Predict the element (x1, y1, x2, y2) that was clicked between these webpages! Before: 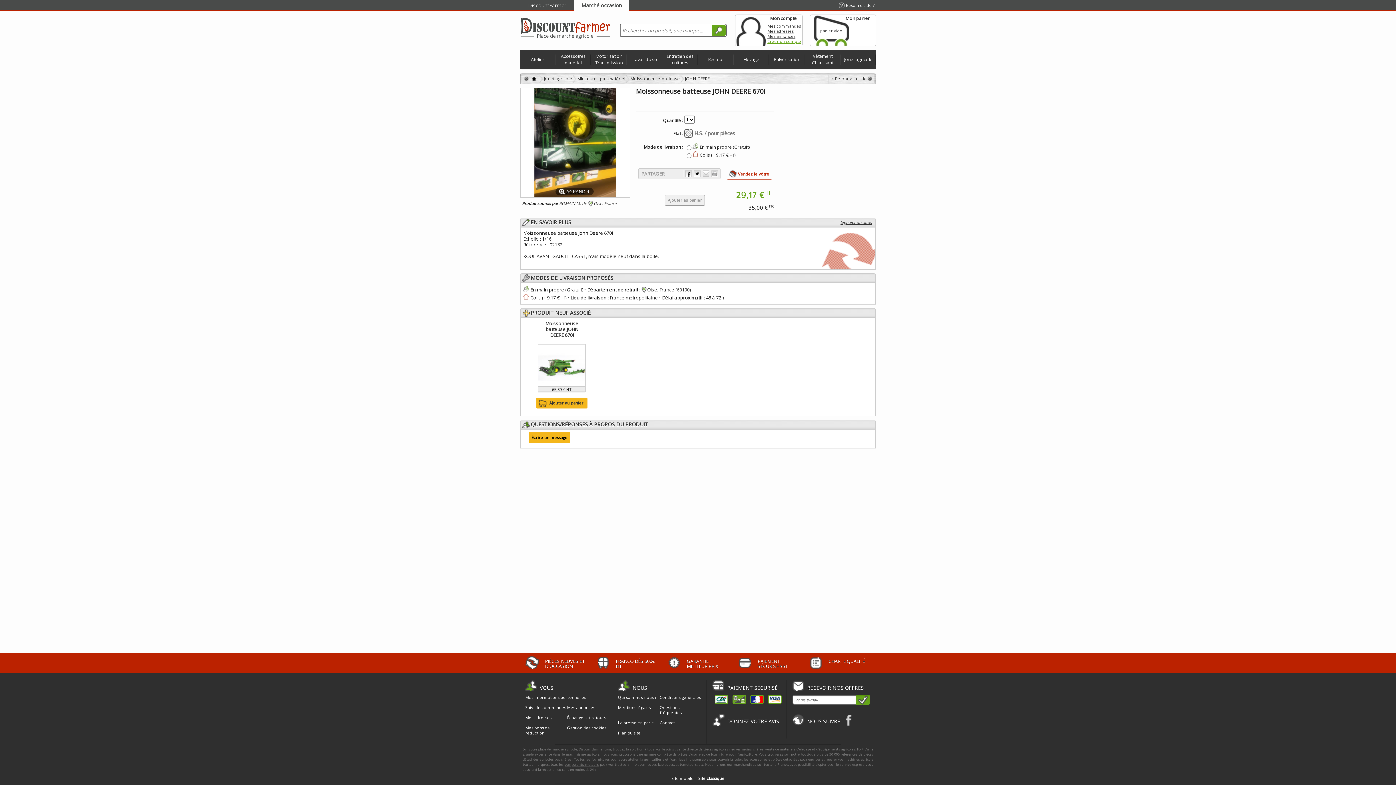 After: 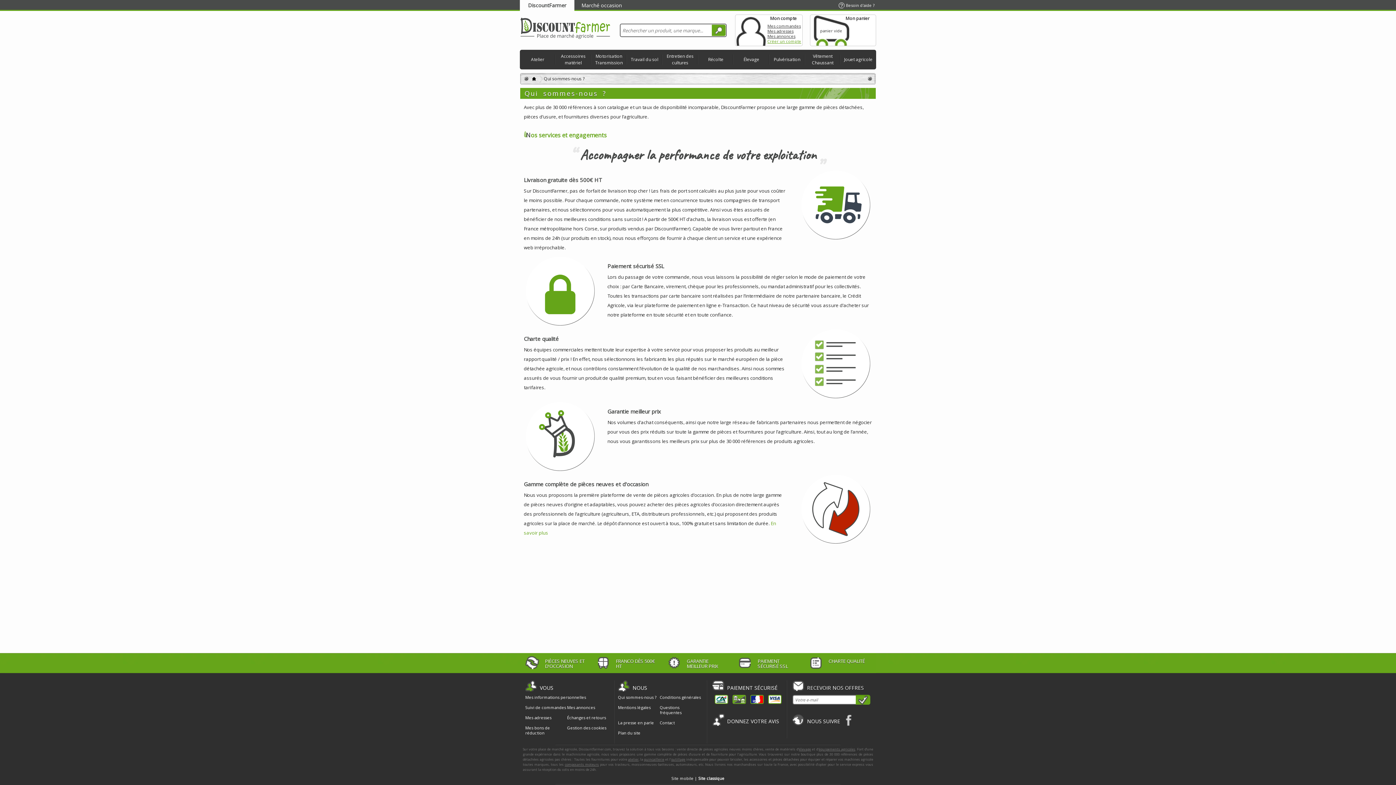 Action: label: Qui sommes-nous ? bbox: (618, 694, 656, 700)